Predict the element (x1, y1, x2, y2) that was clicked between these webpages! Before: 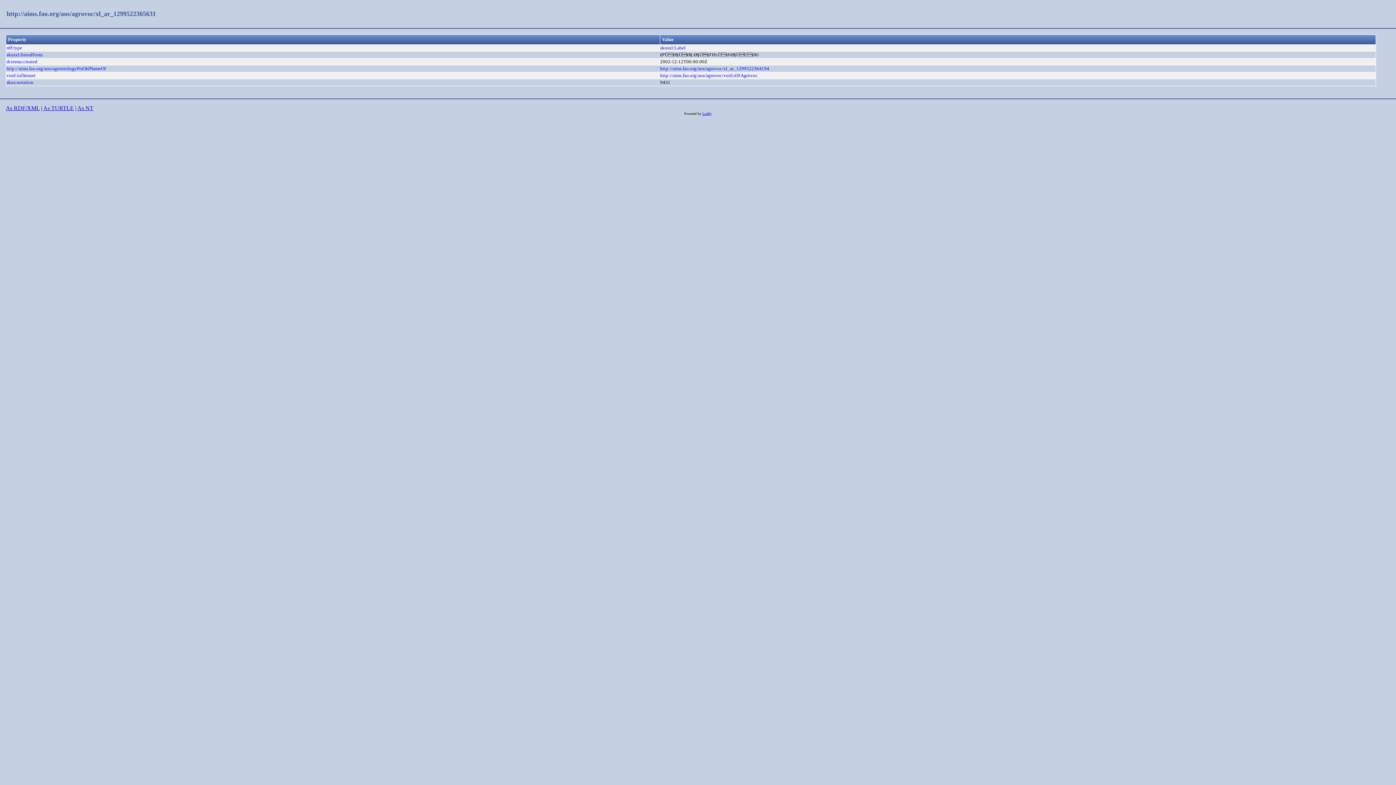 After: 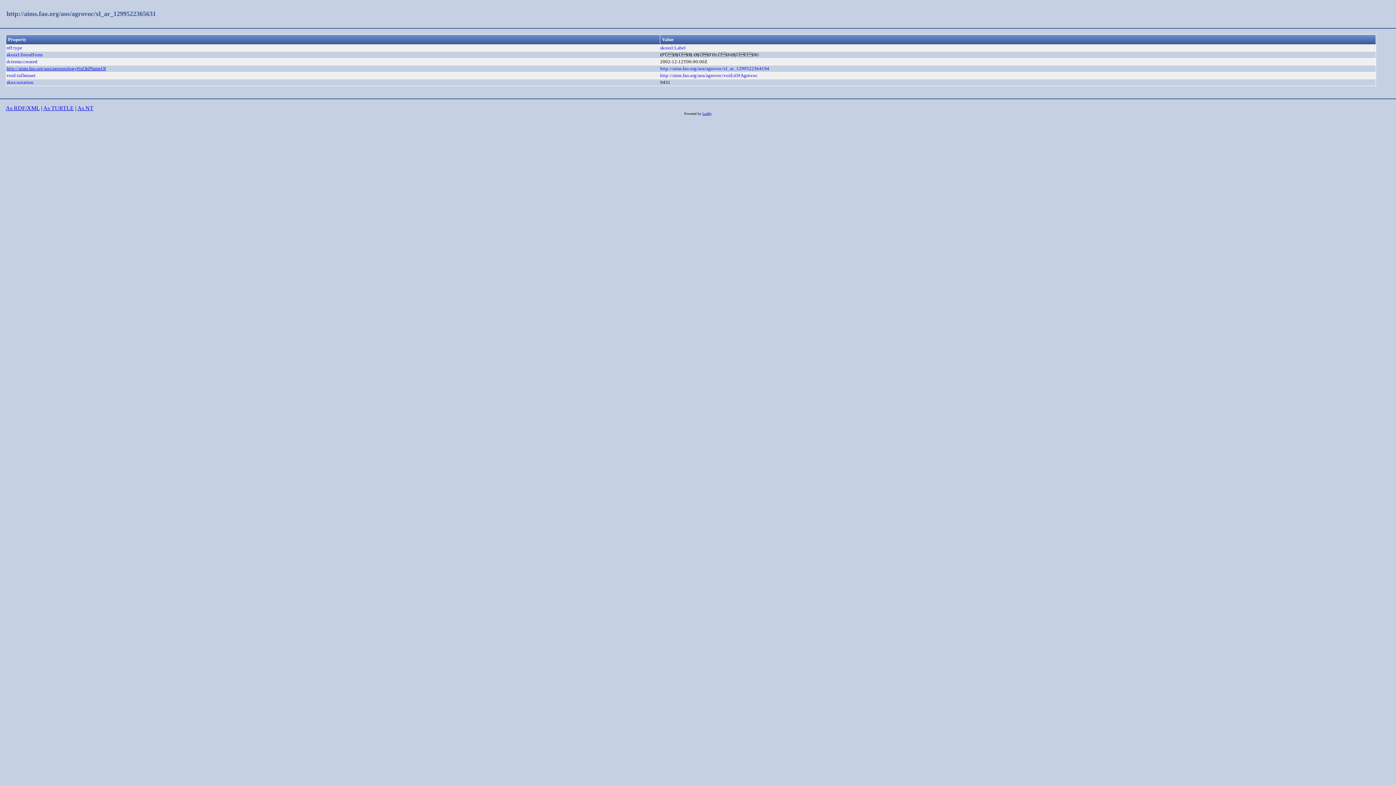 Action: bbox: (6, 65, 105, 71) label: http://aims.fao.org/aos/agrontology#isOldNameOf